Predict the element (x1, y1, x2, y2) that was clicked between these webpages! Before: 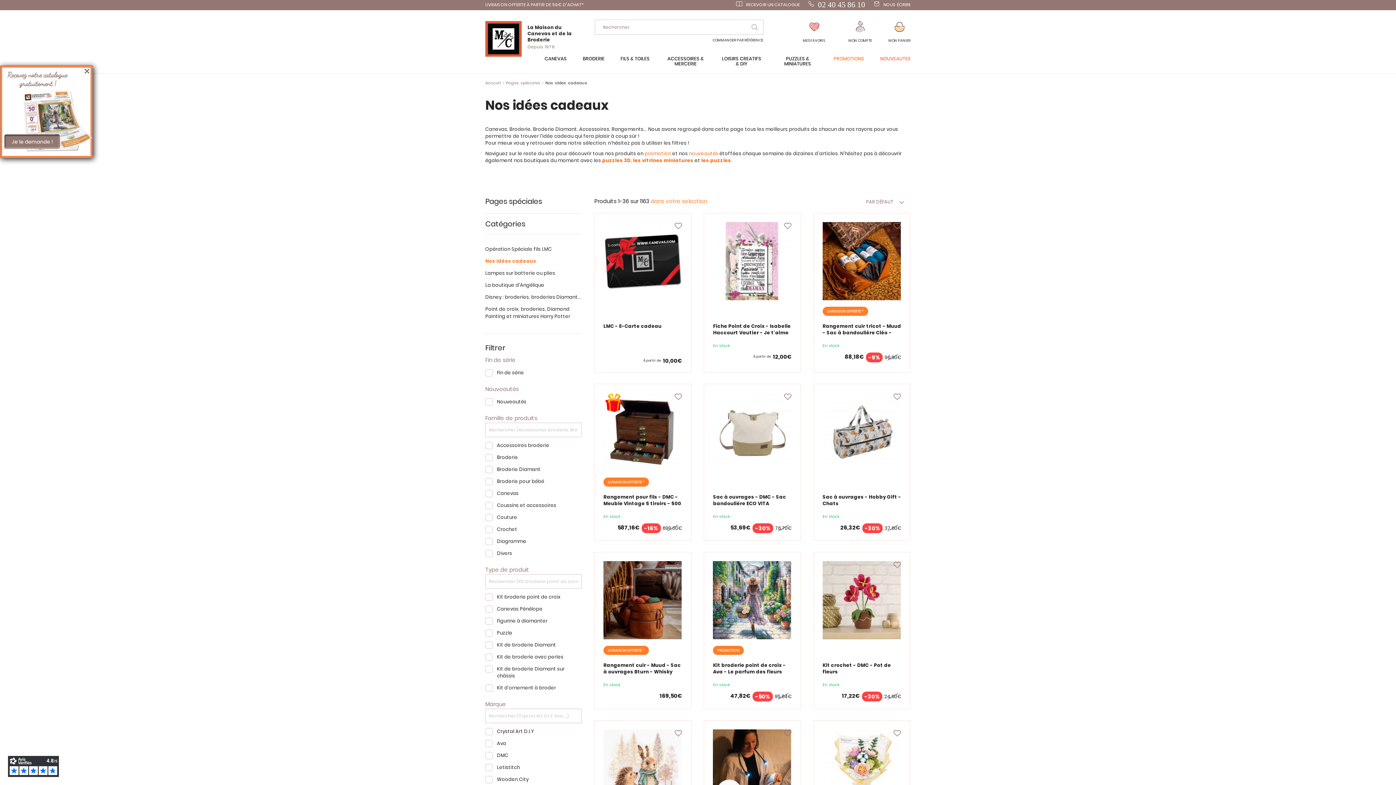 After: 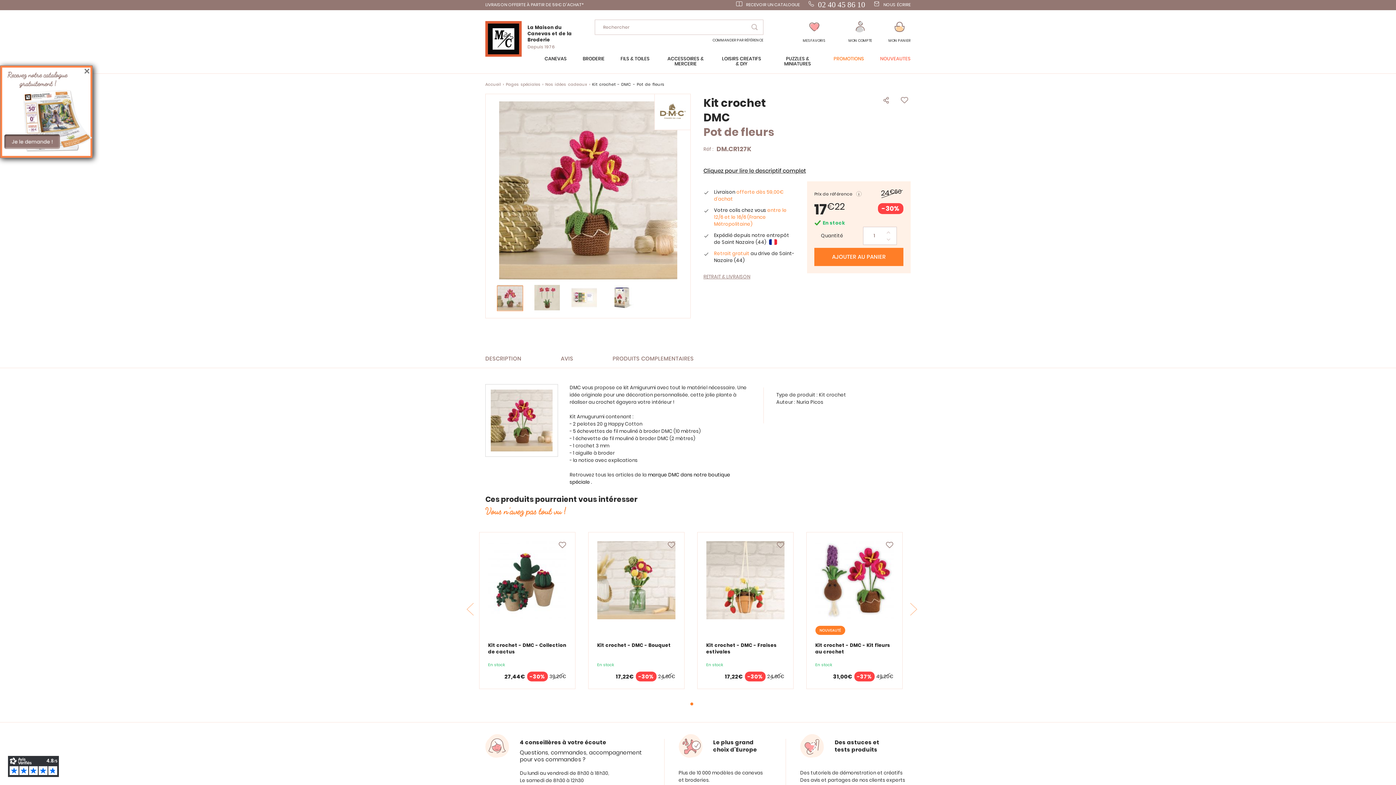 Action: bbox: (822, 561, 901, 639)